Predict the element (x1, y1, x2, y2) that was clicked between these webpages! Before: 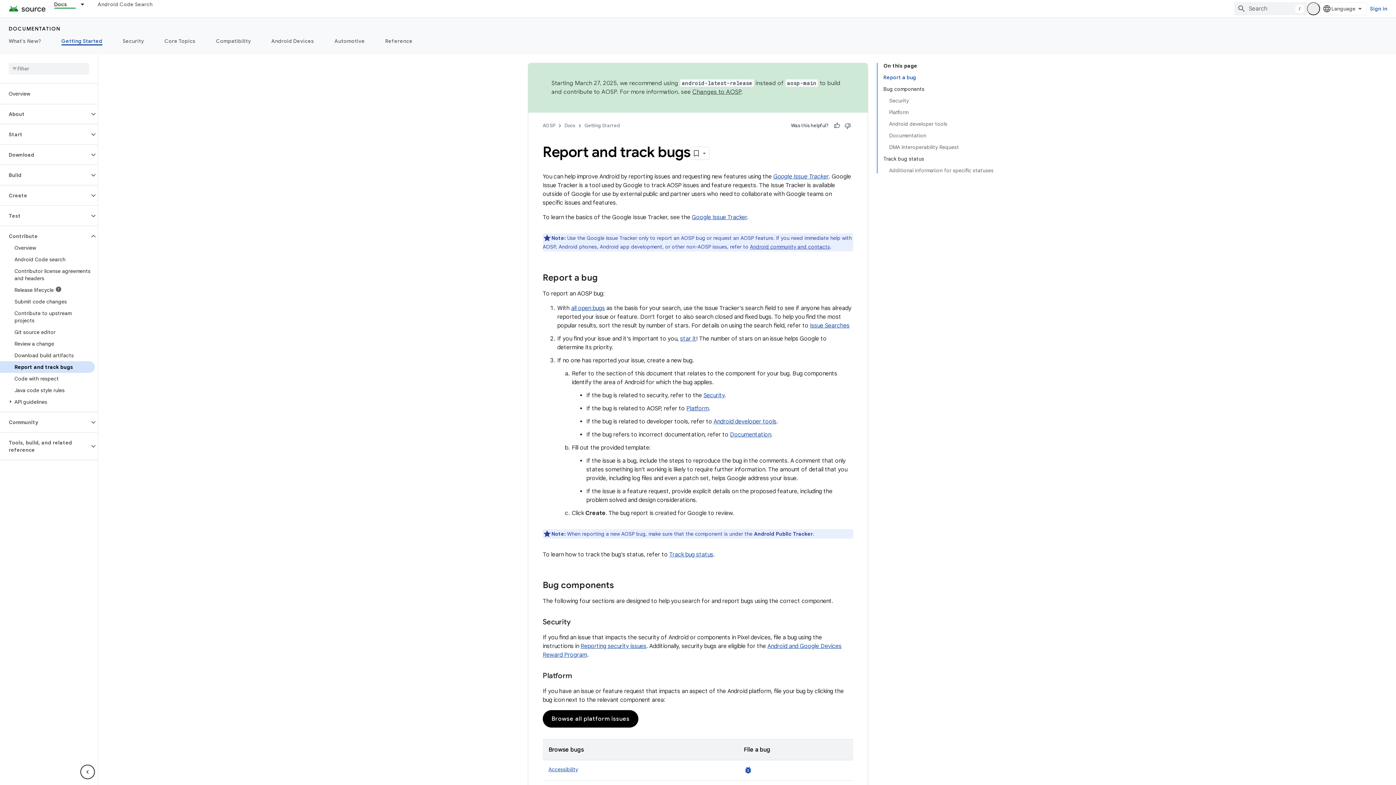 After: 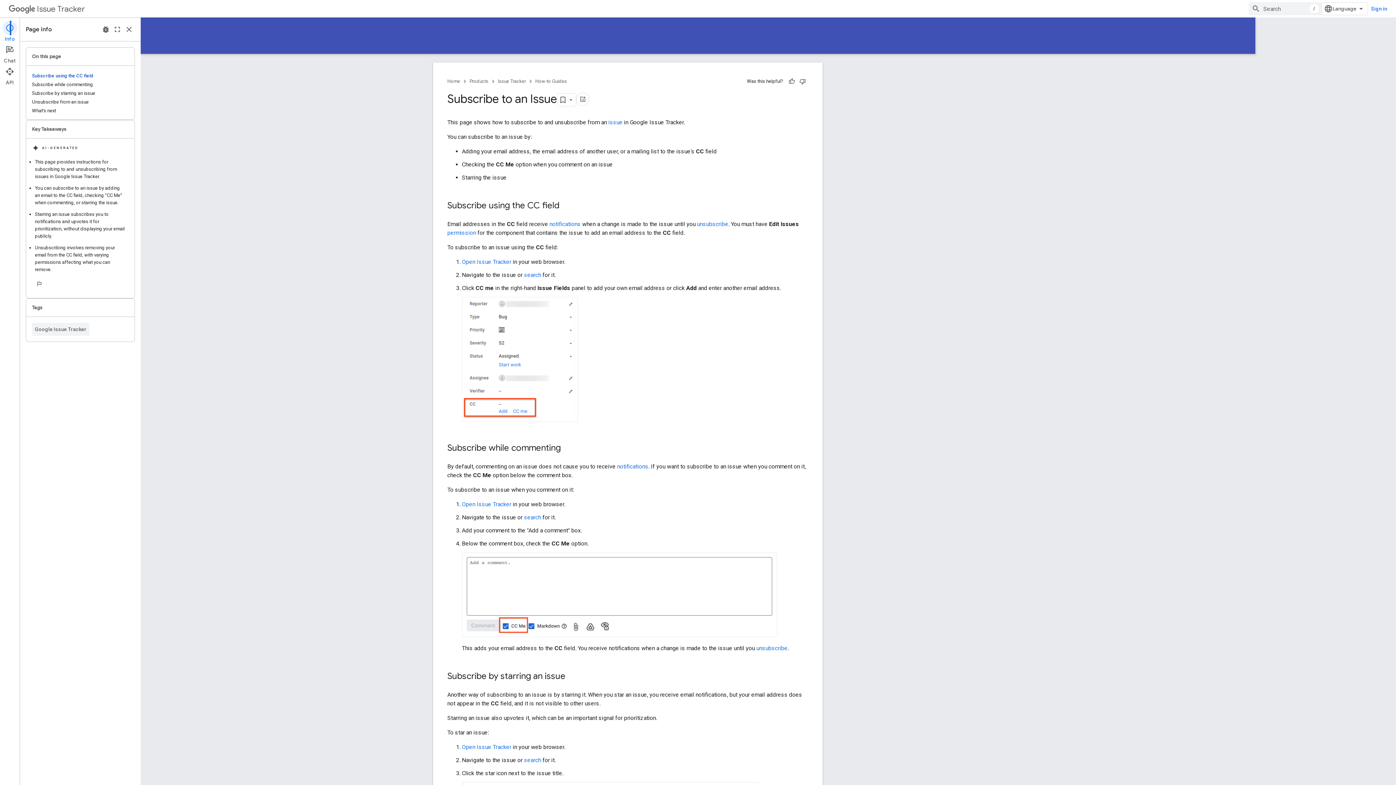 Action: label: star it bbox: (680, 335, 696, 342)